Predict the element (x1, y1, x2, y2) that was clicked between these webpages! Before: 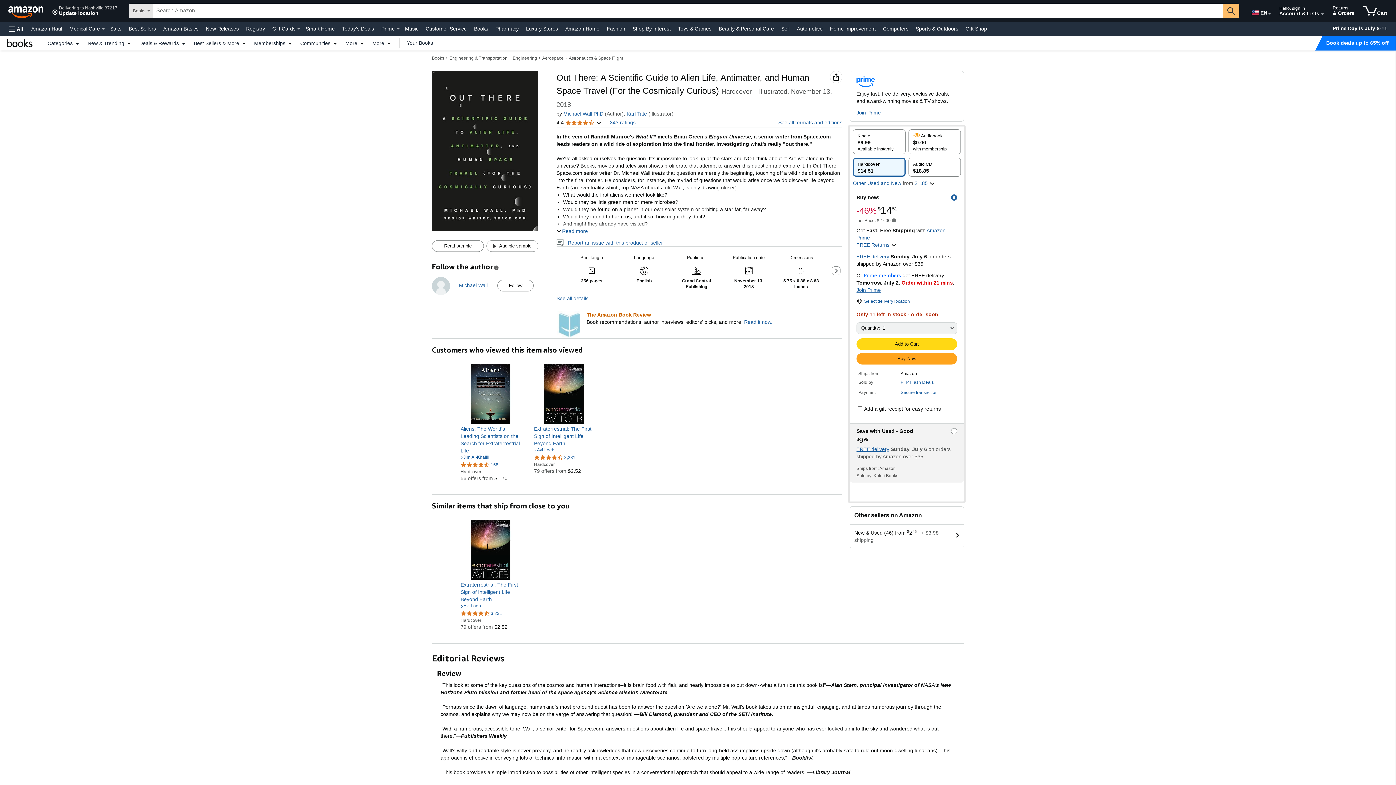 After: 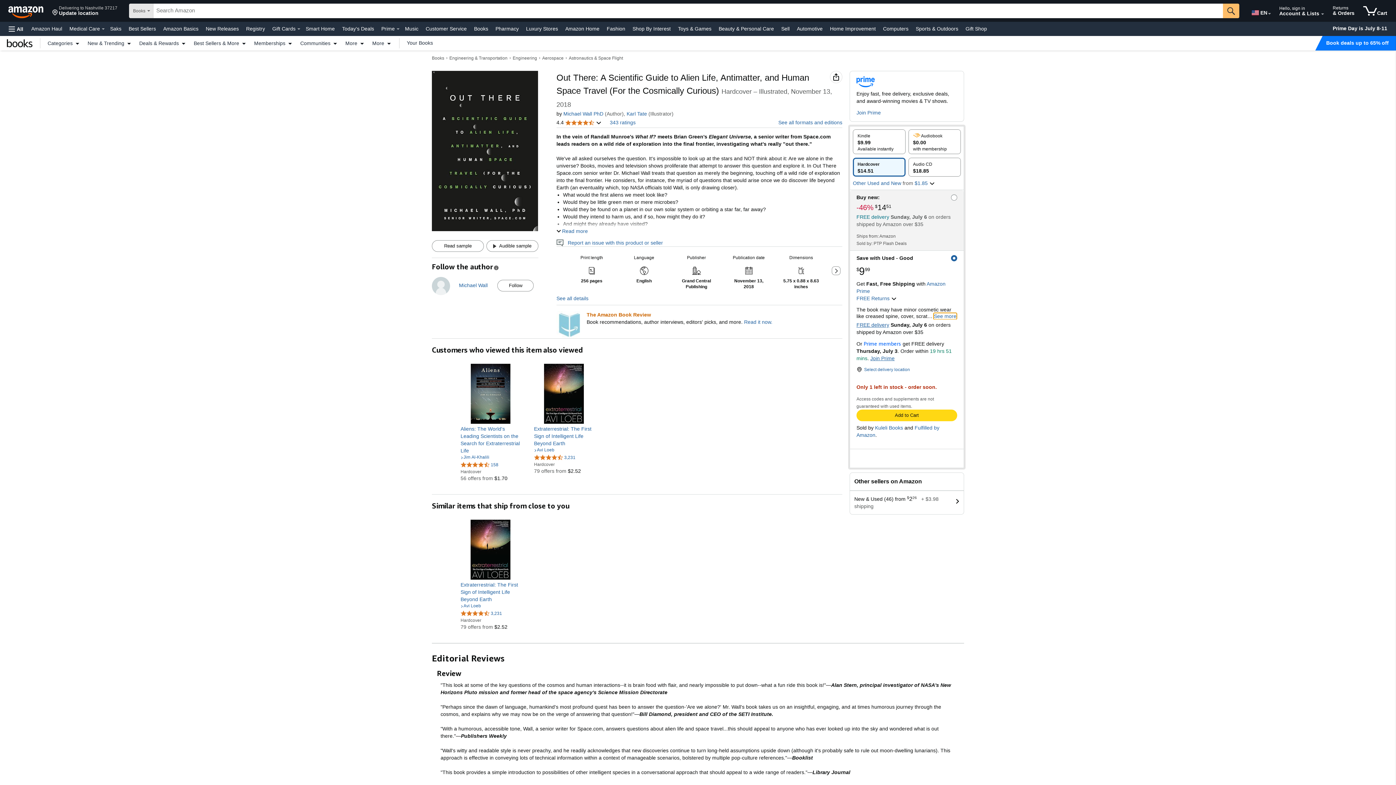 Action: label: Save with Used - Good
$9.99
$9
.
99
FREE delivery Sunday, July 6 on orders shipped by Amazon over $35
Ships from: Amazon
Sold by: Kuleli Books bbox: (850, 423, 964, 482)